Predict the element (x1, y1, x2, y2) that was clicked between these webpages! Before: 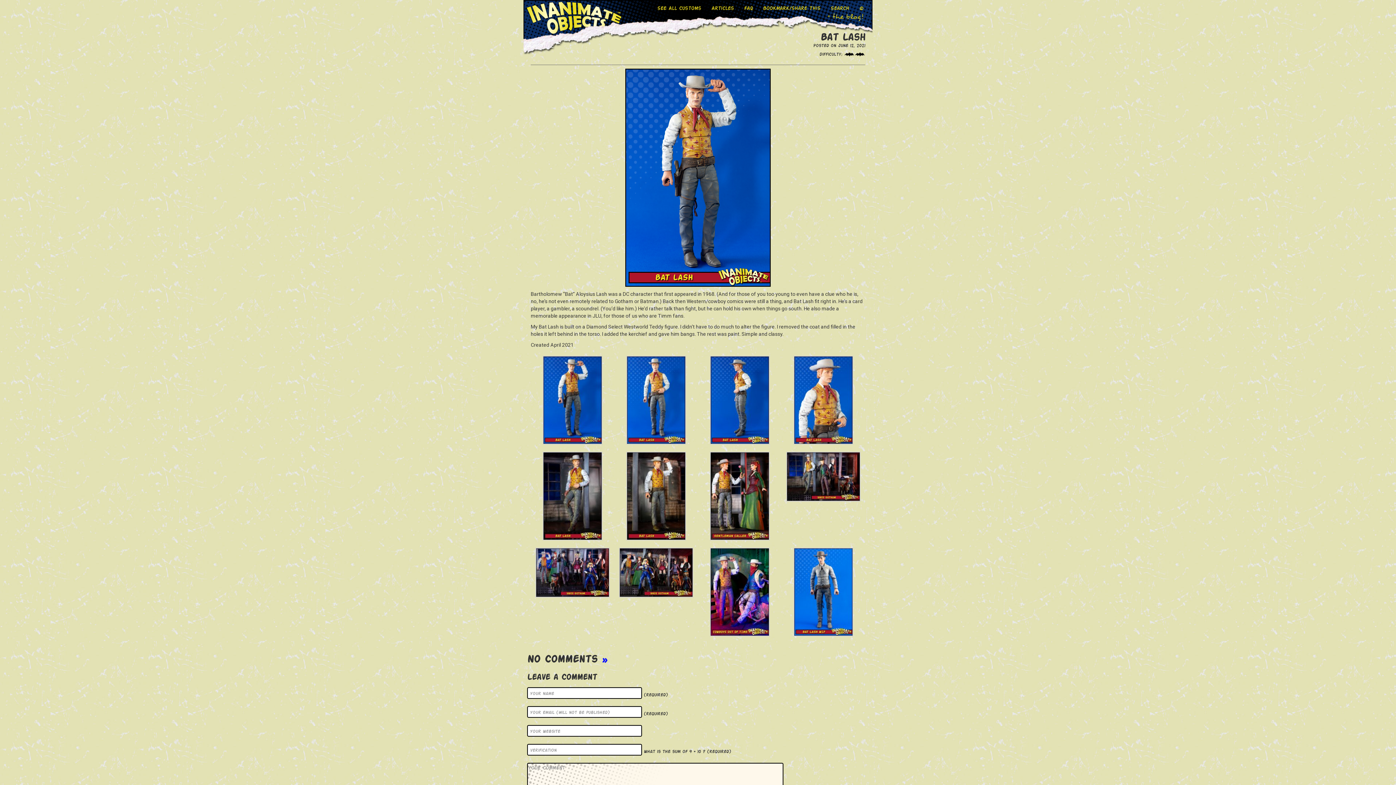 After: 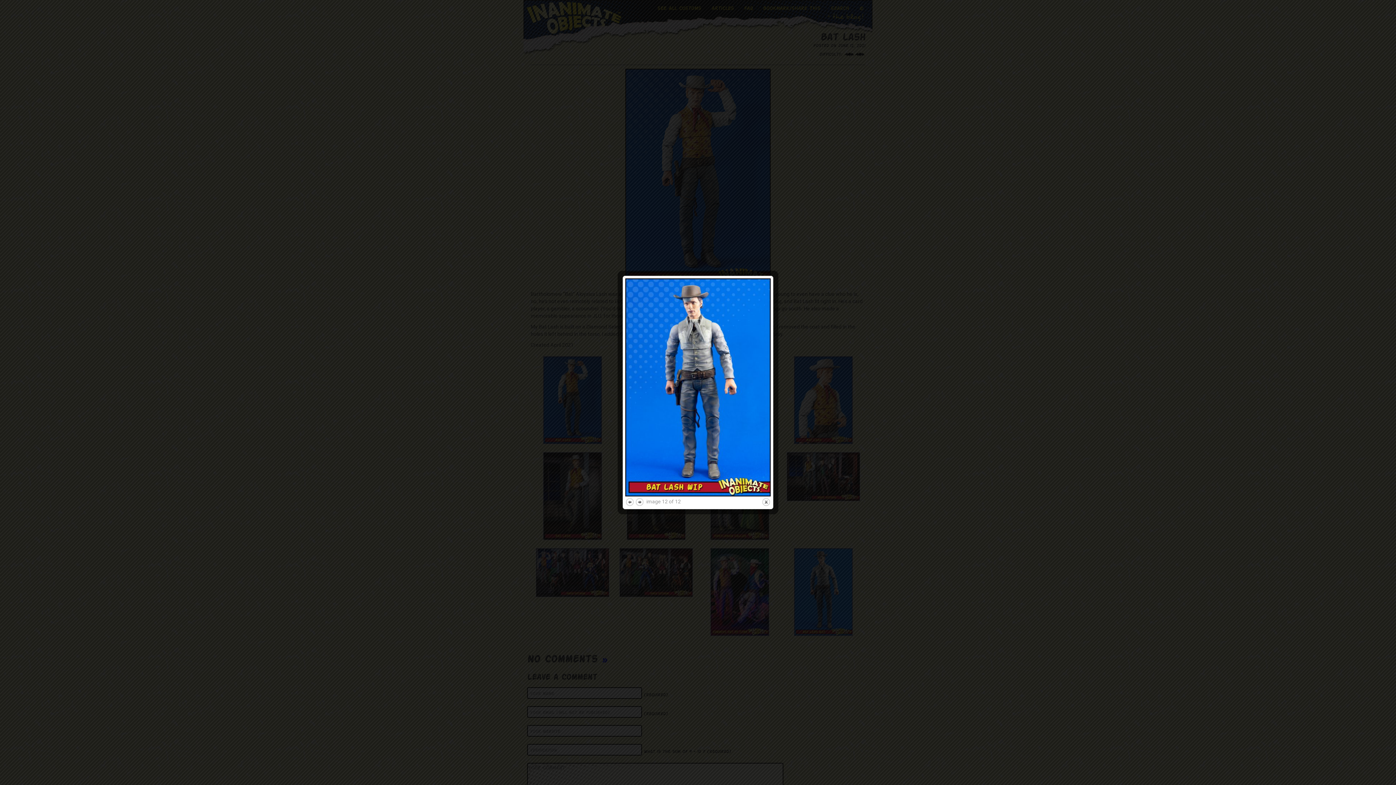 Action: bbox: (793, 588, 853, 594)